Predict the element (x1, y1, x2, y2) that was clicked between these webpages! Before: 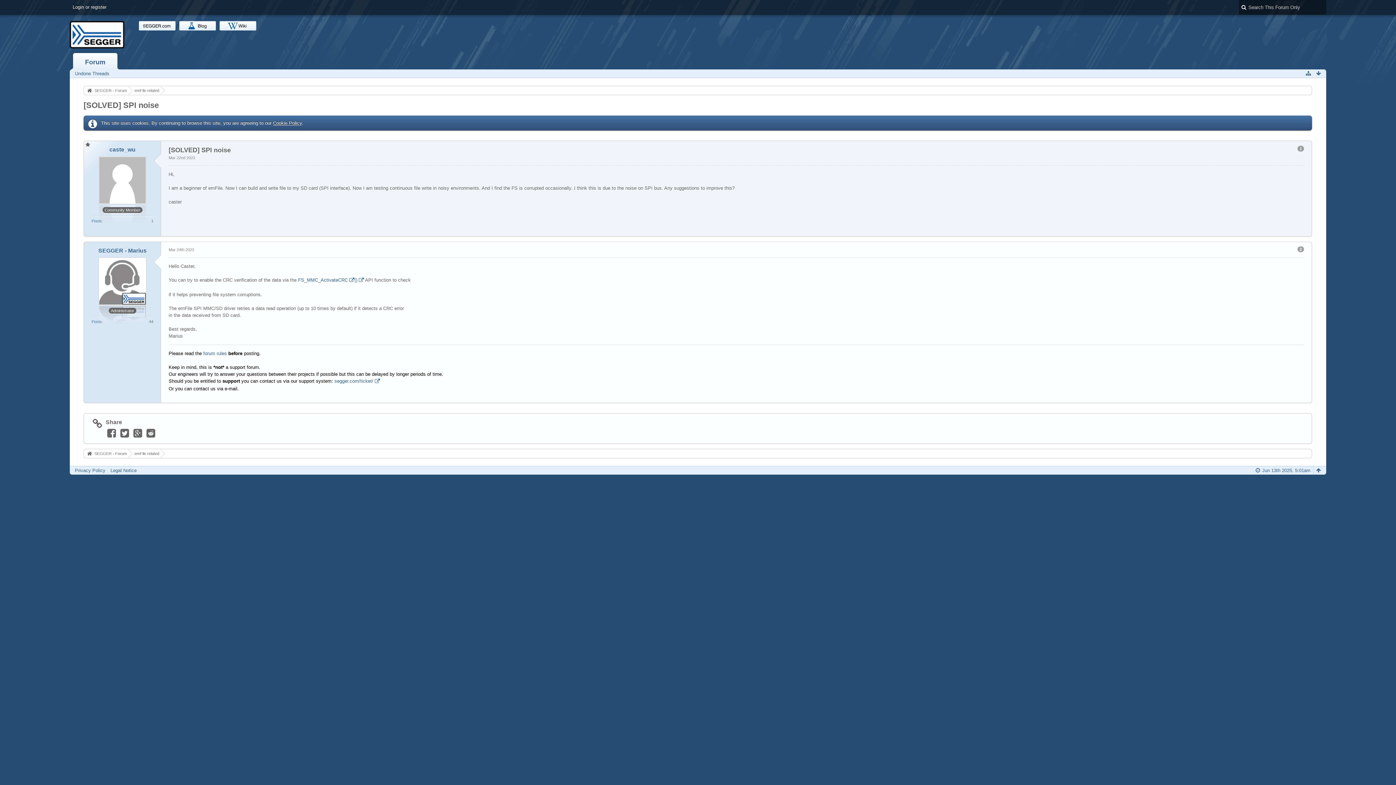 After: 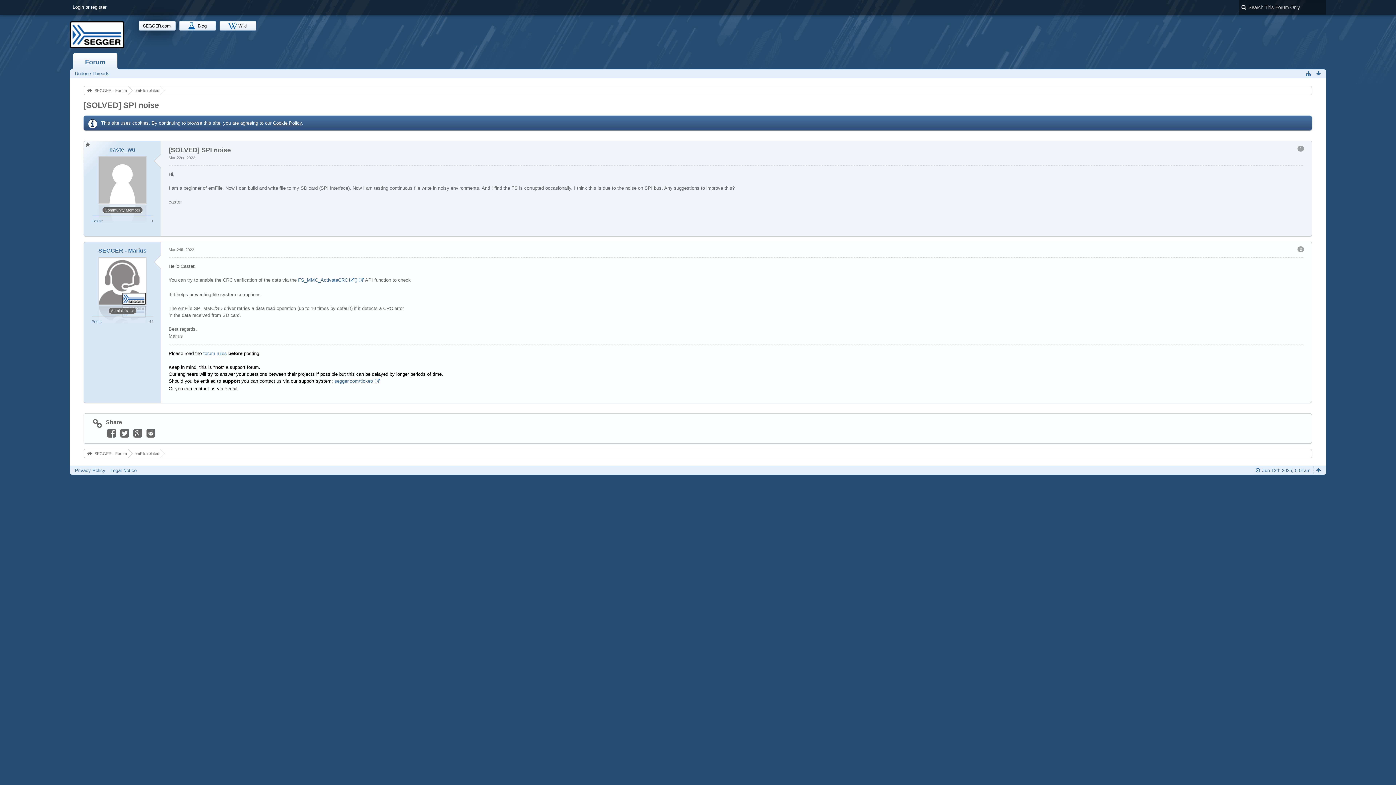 Action: bbox: (138, 21, 175, 30)